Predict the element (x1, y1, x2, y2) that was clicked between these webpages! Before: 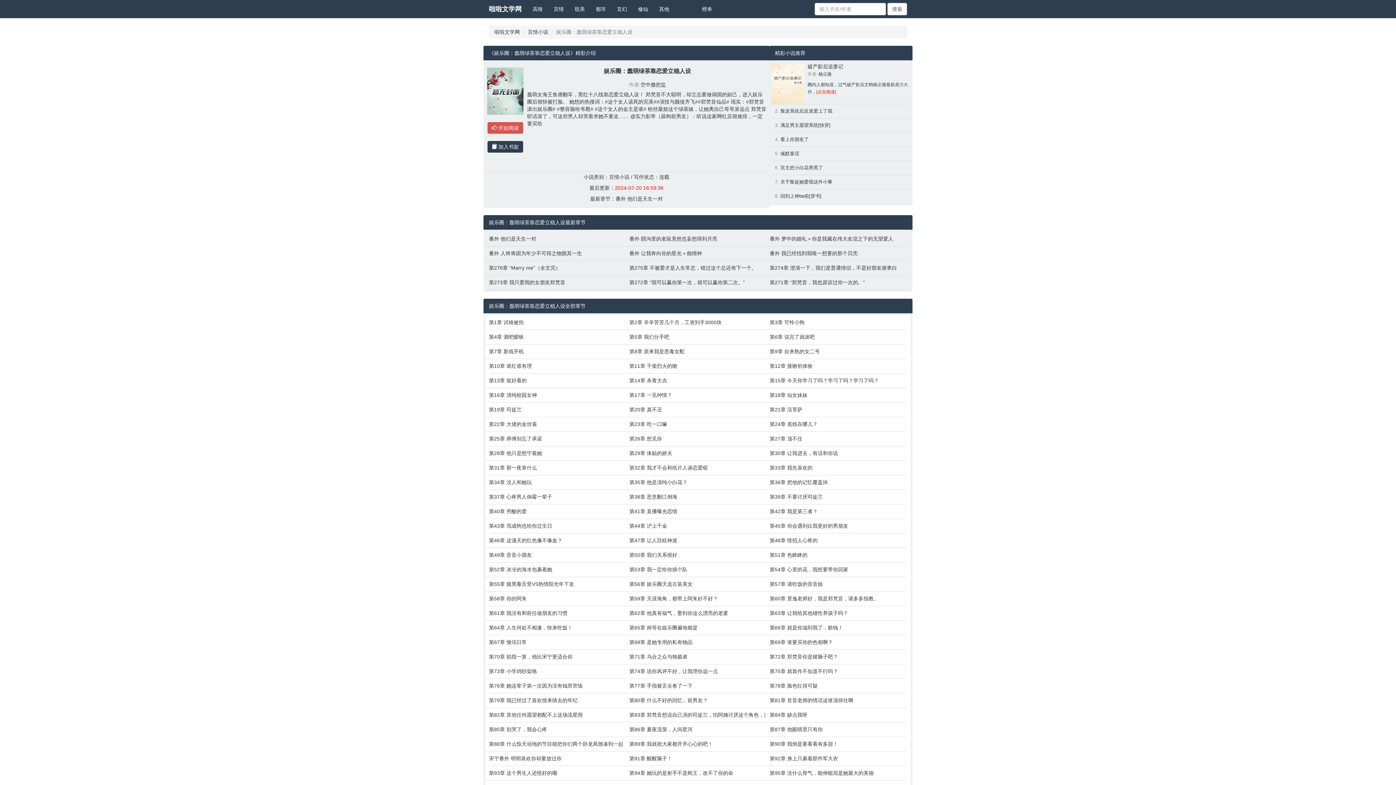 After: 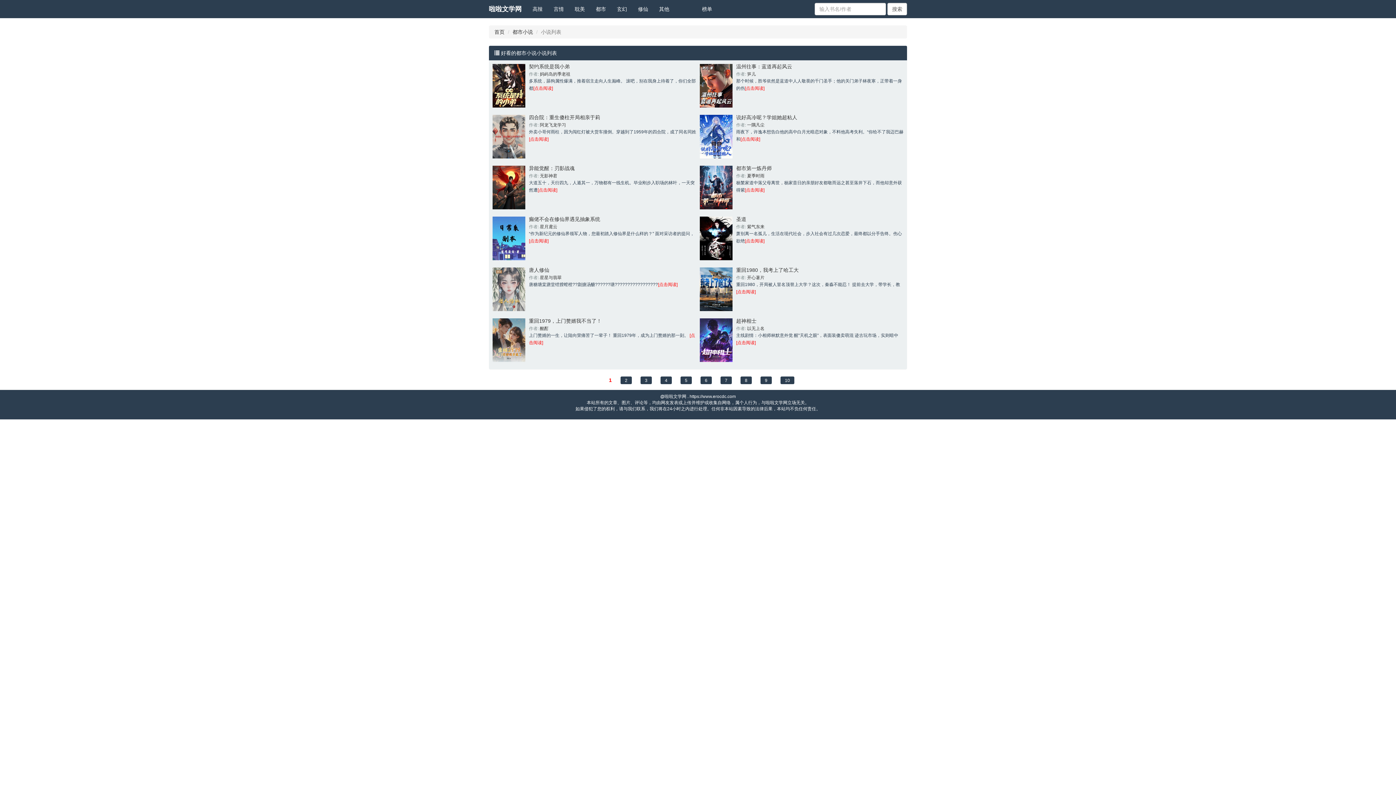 Action: bbox: (590, 0, 611, 18) label: 都市